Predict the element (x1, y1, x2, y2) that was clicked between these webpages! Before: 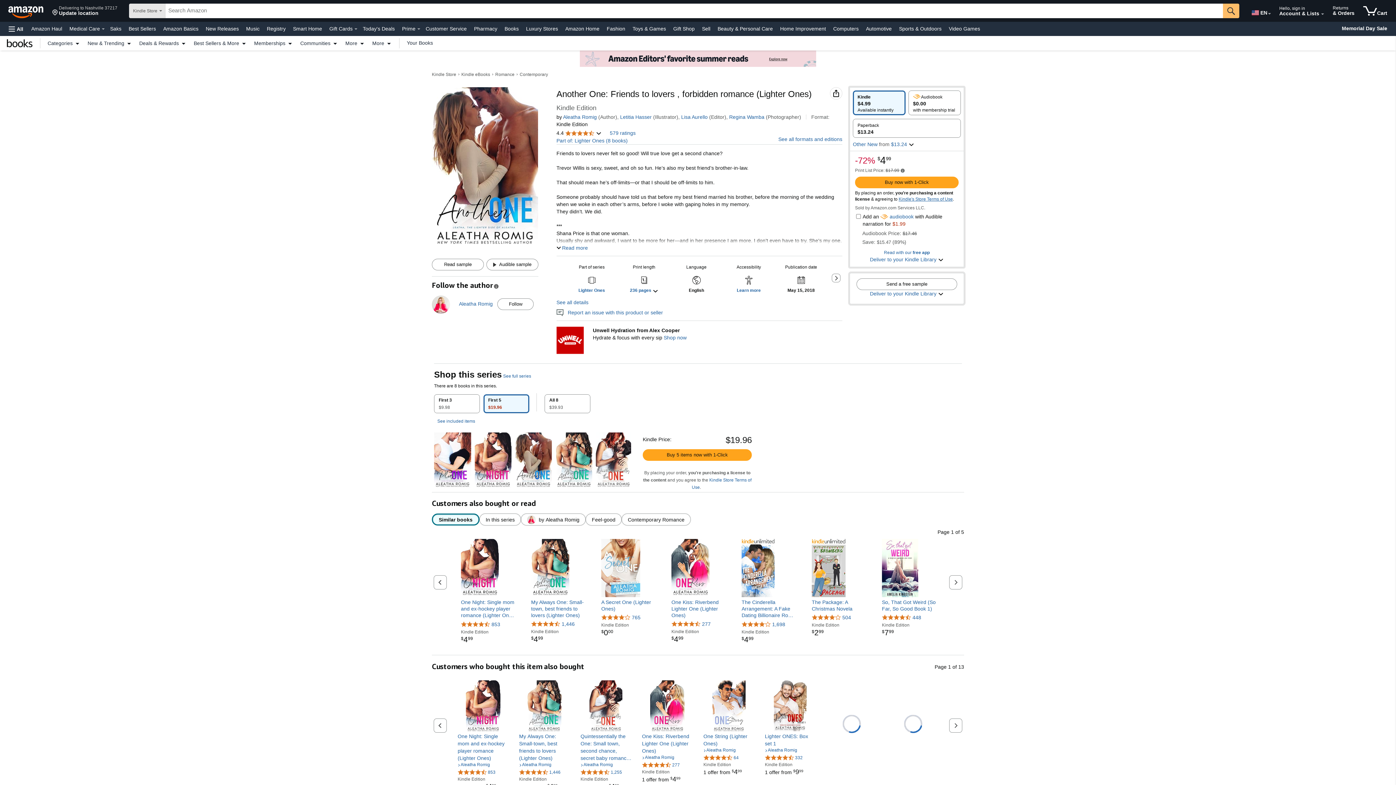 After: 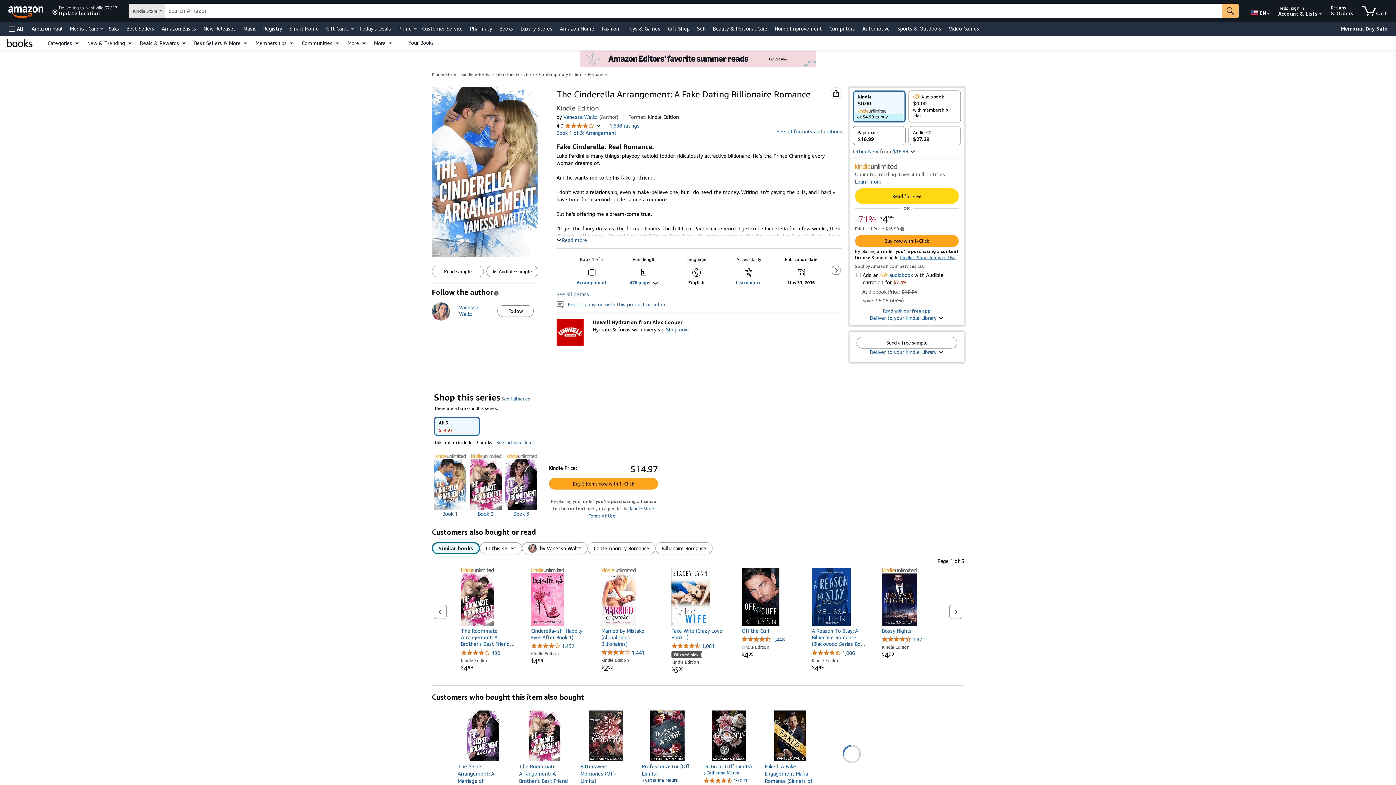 Action: bbox: (741, 614, 796, 620) label: The Cinderella Arrangement: A Fake Dating Billionaire Romance
The Cinderella Arrangement: A Fake Dating Billionaire Ro…